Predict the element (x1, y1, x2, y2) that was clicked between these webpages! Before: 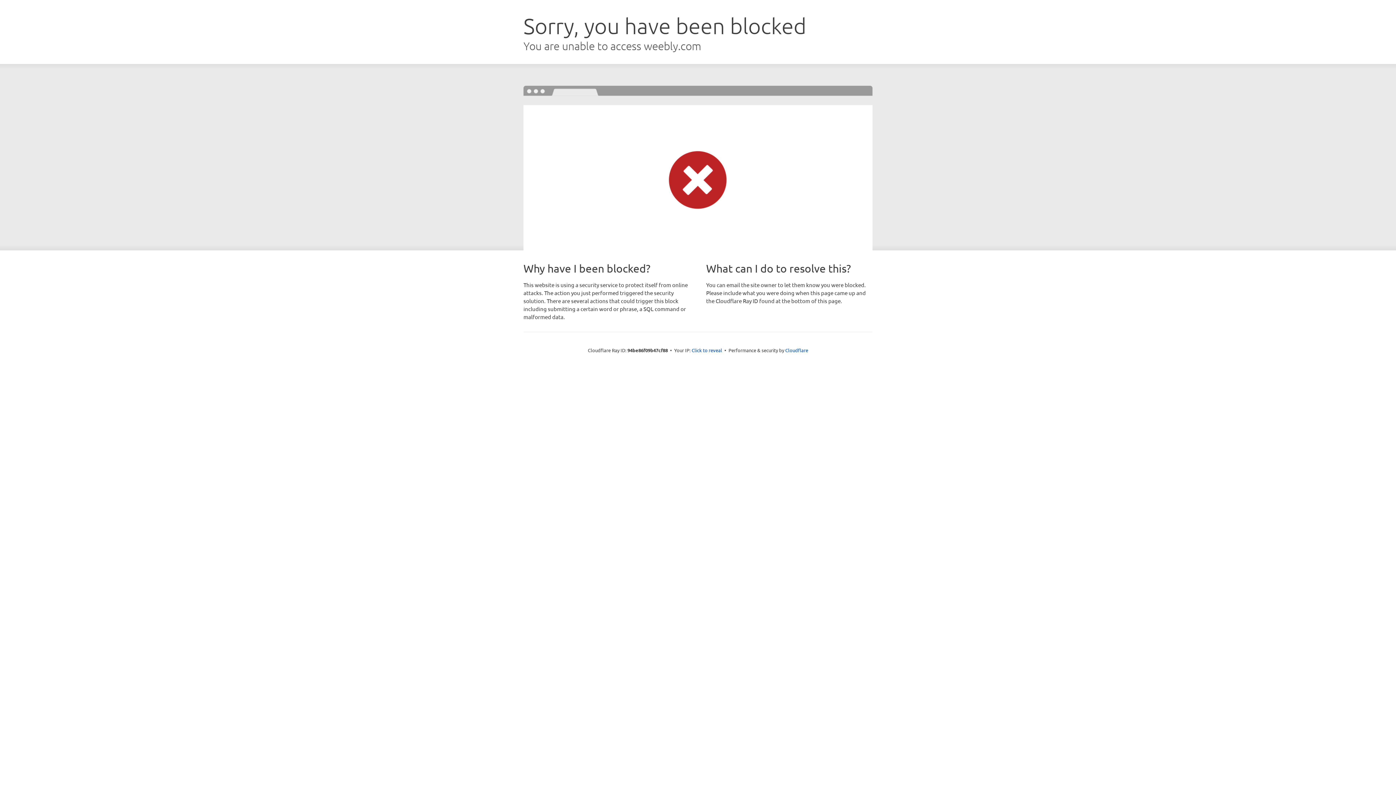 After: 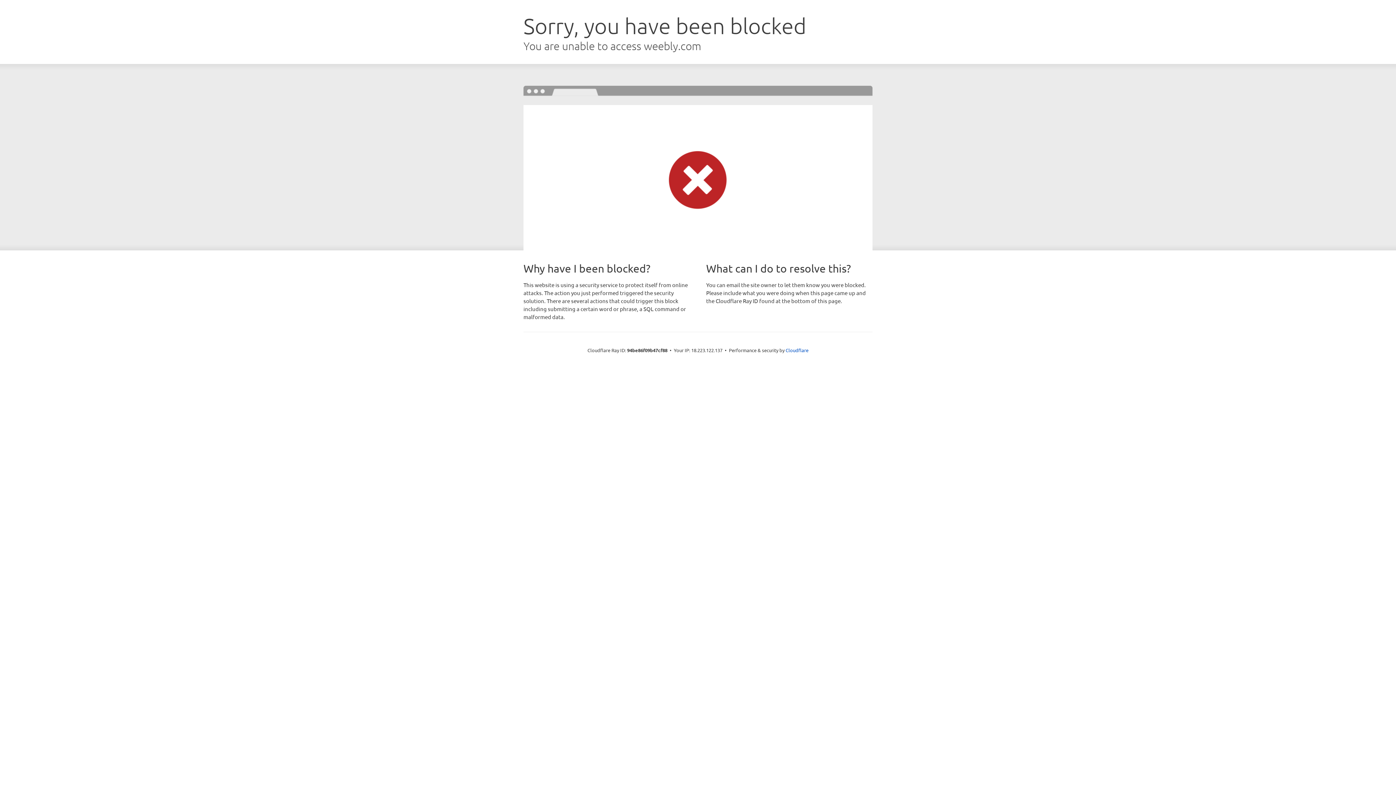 Action: label: Click to reveal bbox: (691, 346, 722, 353)